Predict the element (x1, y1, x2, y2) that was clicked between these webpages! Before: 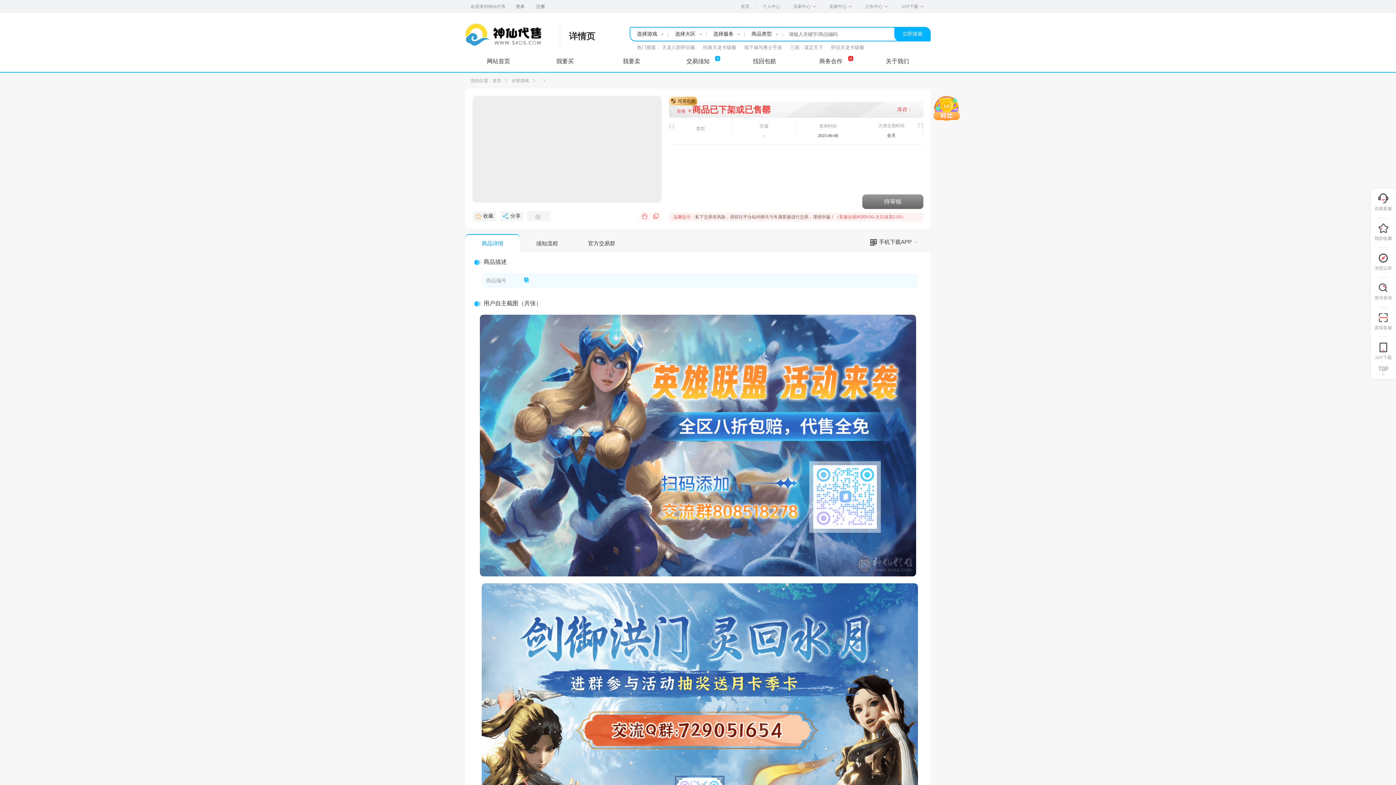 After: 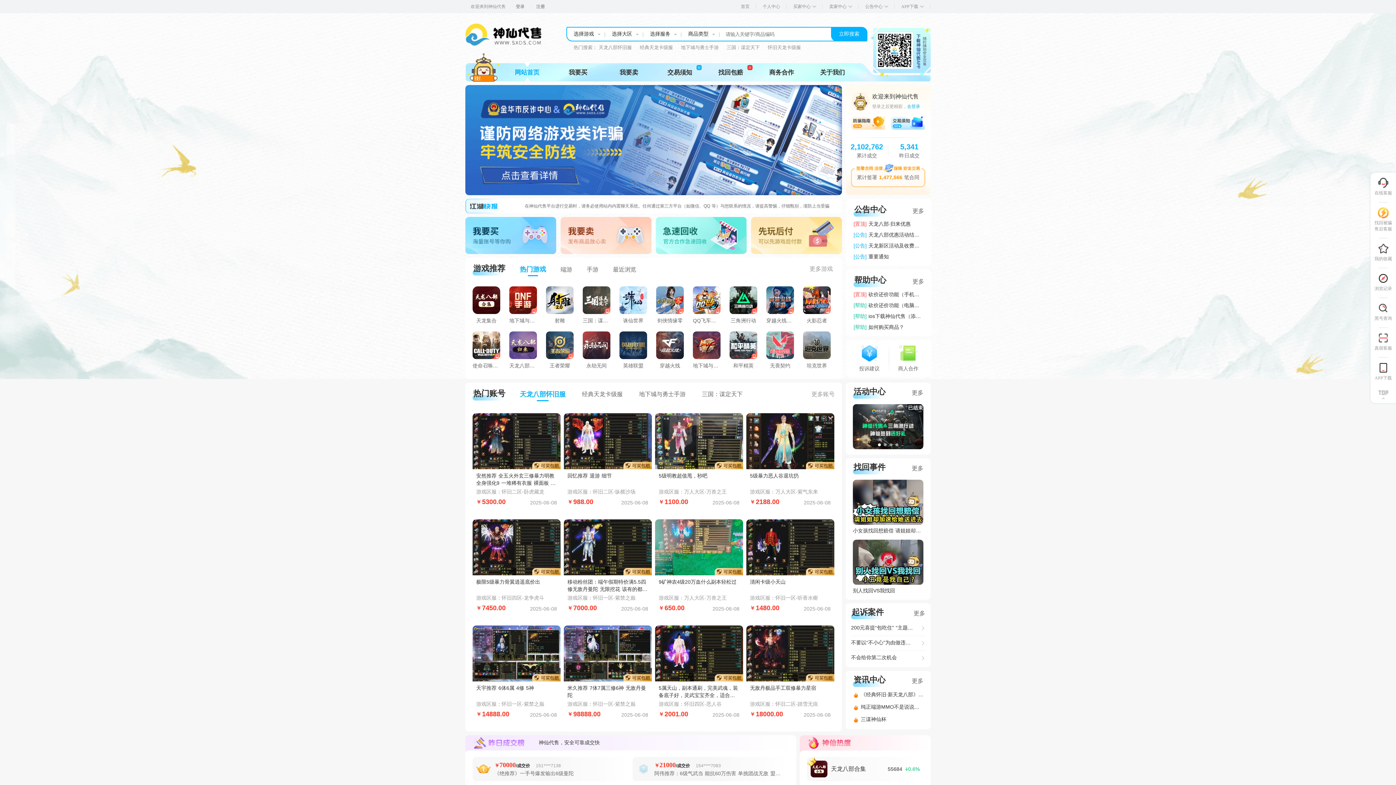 Action: bbox: (465, 23, 560, 49)